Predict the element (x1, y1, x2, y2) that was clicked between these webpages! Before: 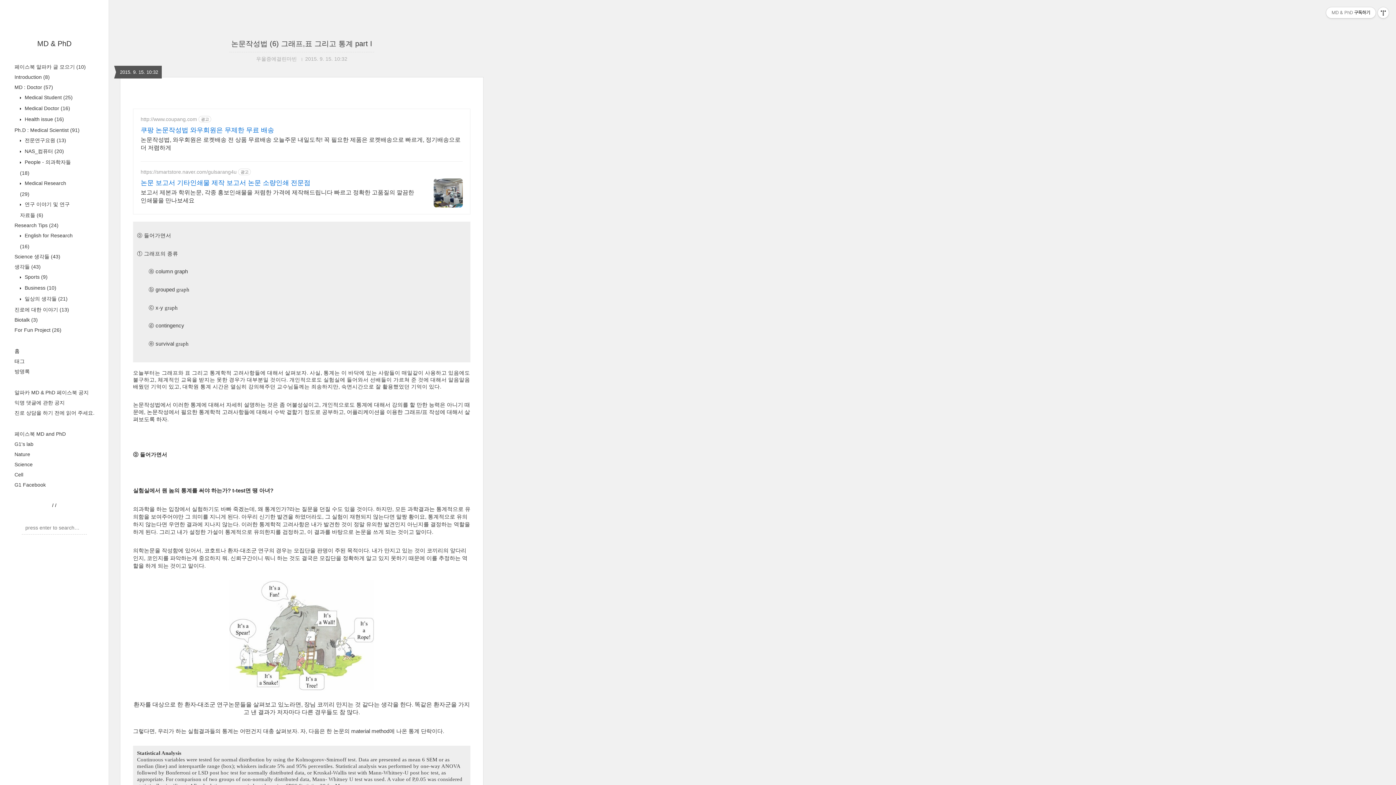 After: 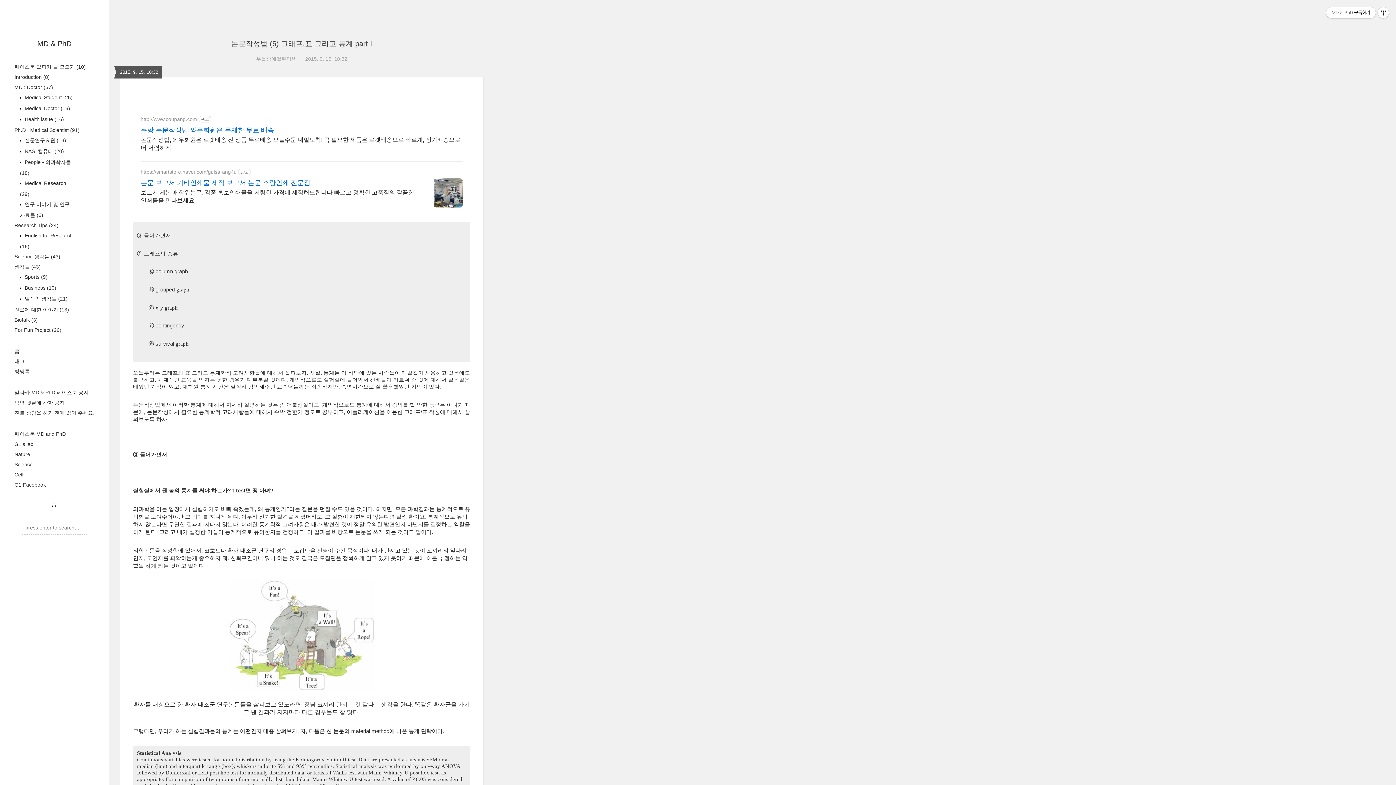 Action: label: 논문작성법 (6) 그래프,표 그리고 통계 part I bbox: (231, 39, 372, 47)